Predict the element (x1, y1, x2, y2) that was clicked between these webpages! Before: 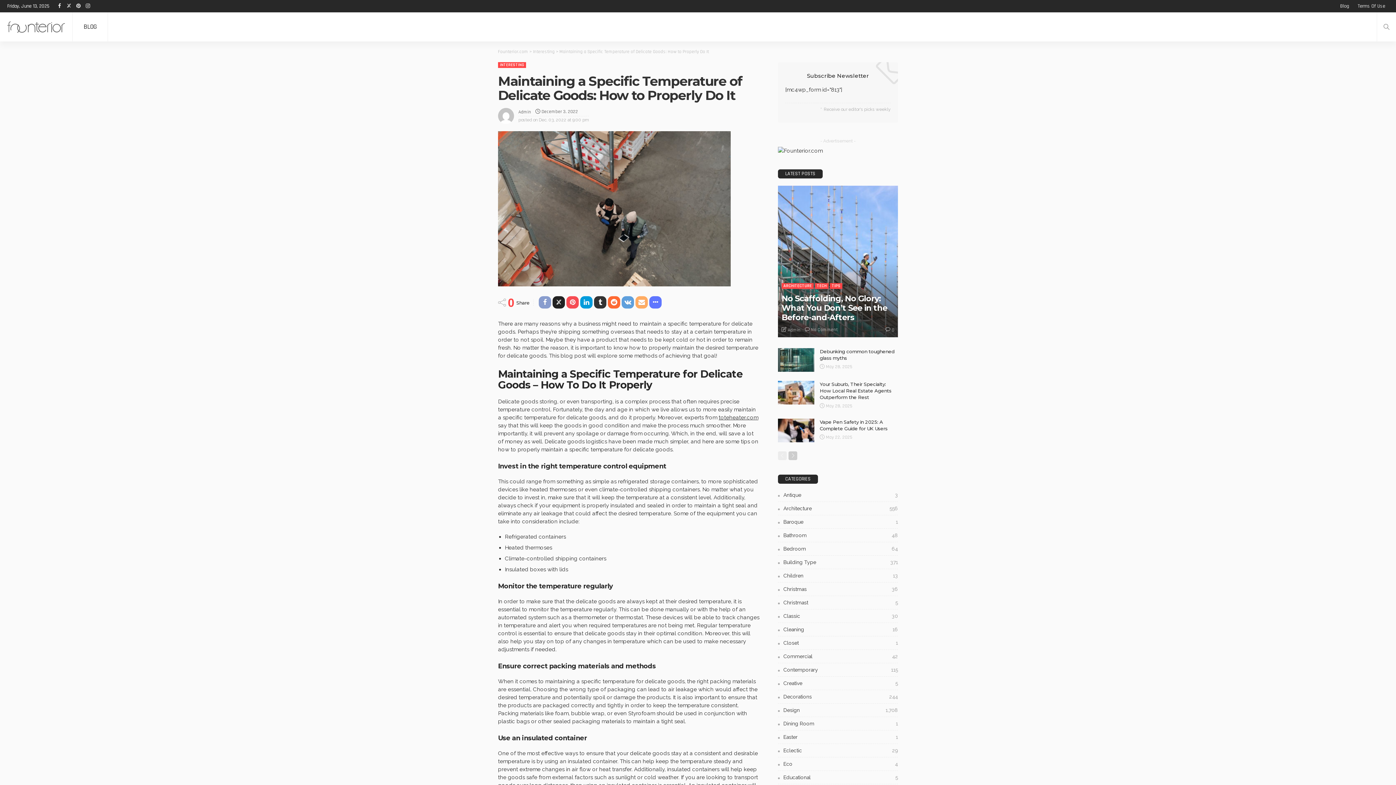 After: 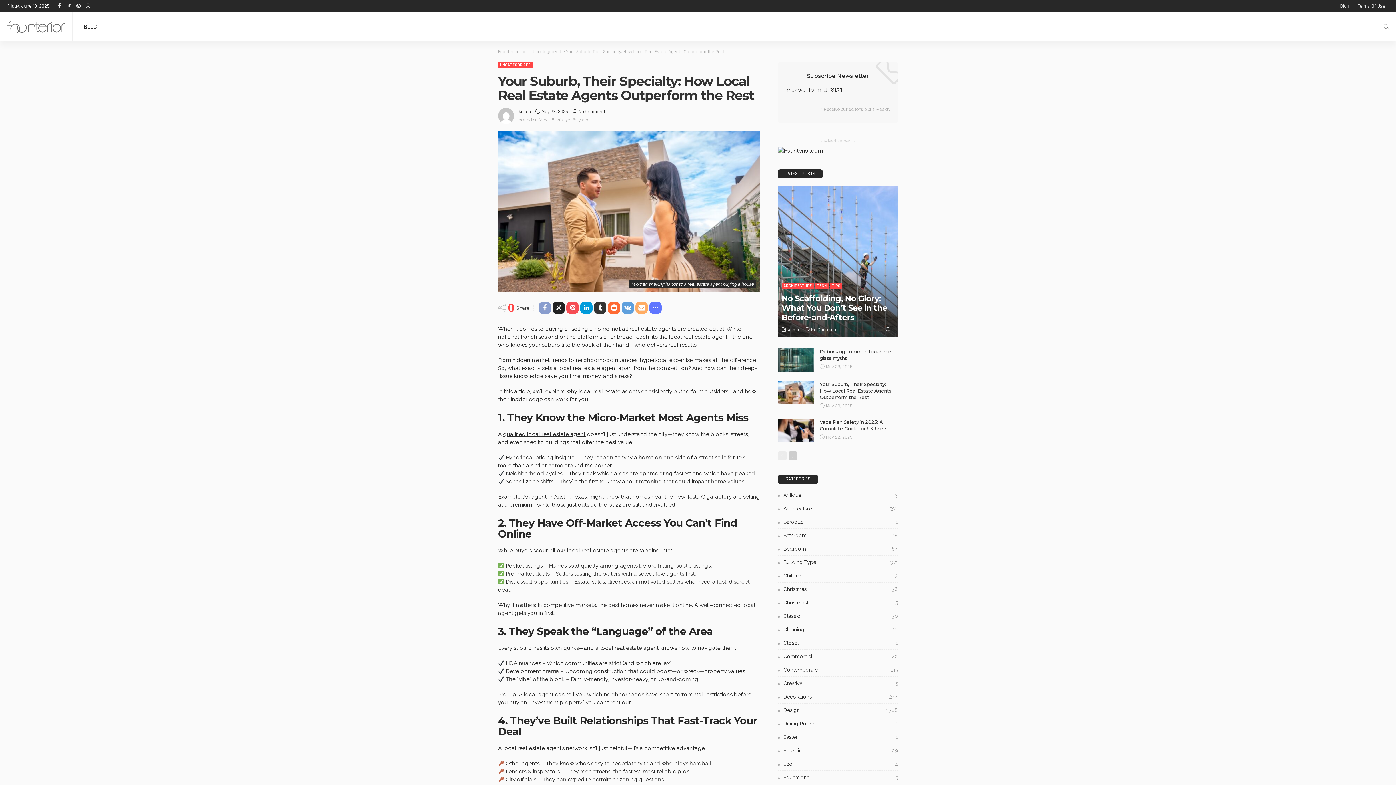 Action: bbox: (820, 381, 891, 400) label: Your Suburb, Their Specialty: How Local Real Estate Agents Outperform the Rest